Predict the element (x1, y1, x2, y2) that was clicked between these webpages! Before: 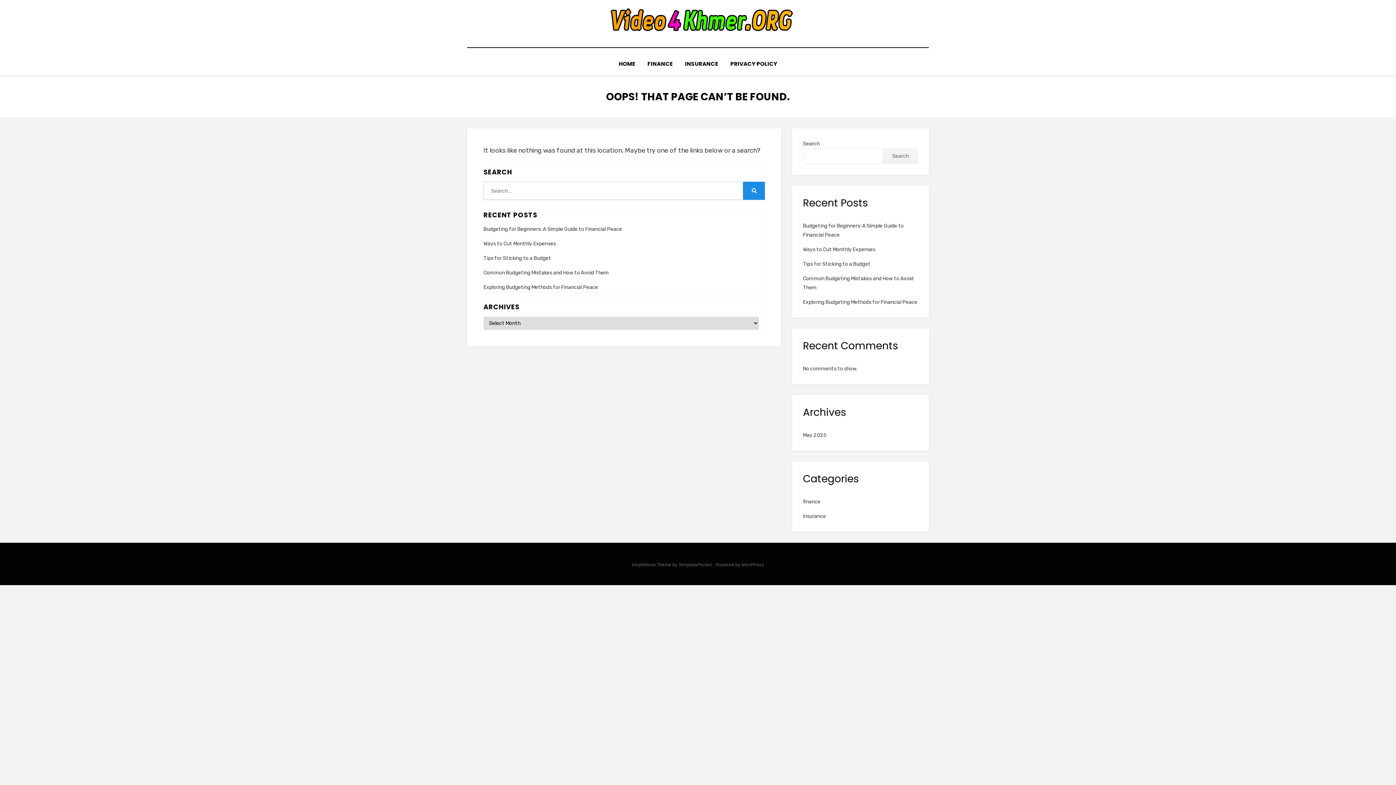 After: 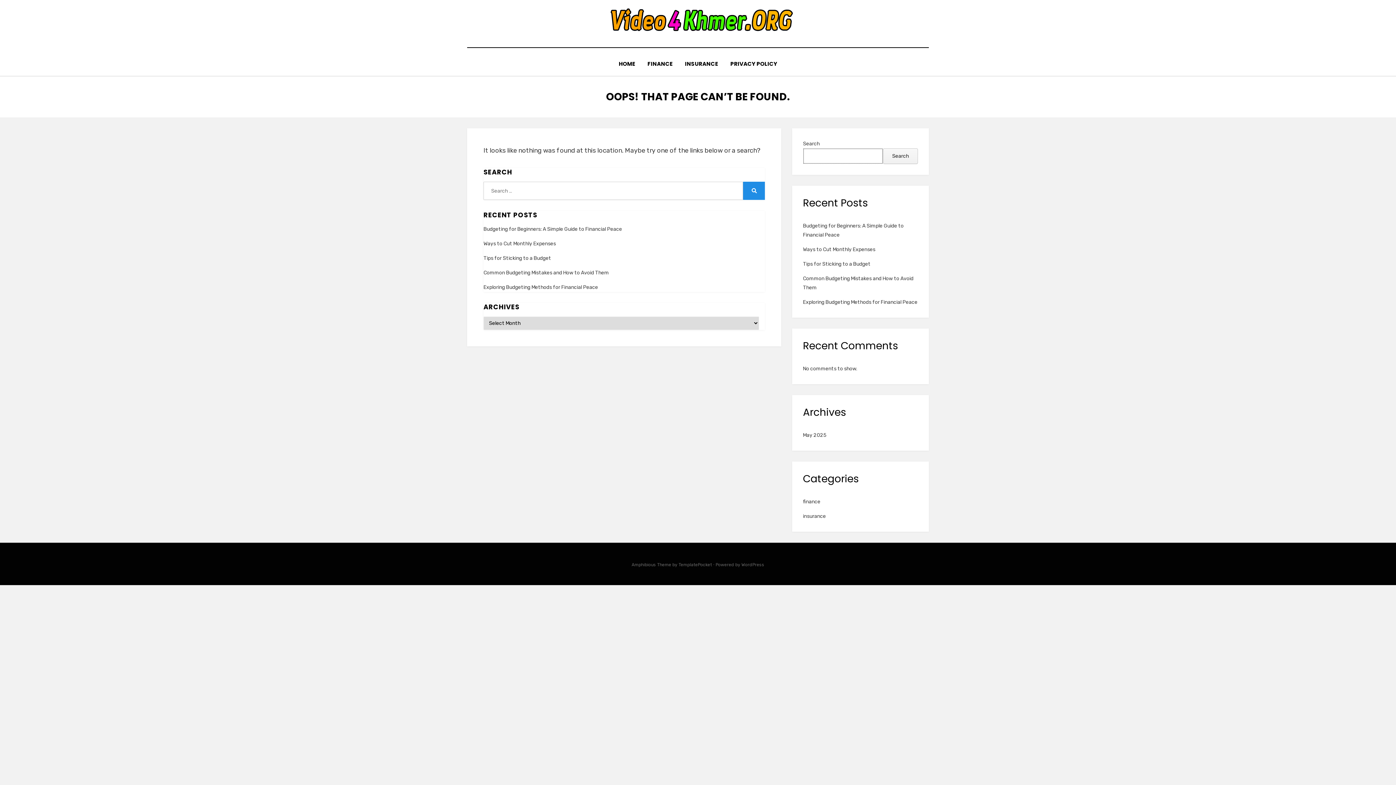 Action: label: Search bbox: (883, 148, 918, 164)